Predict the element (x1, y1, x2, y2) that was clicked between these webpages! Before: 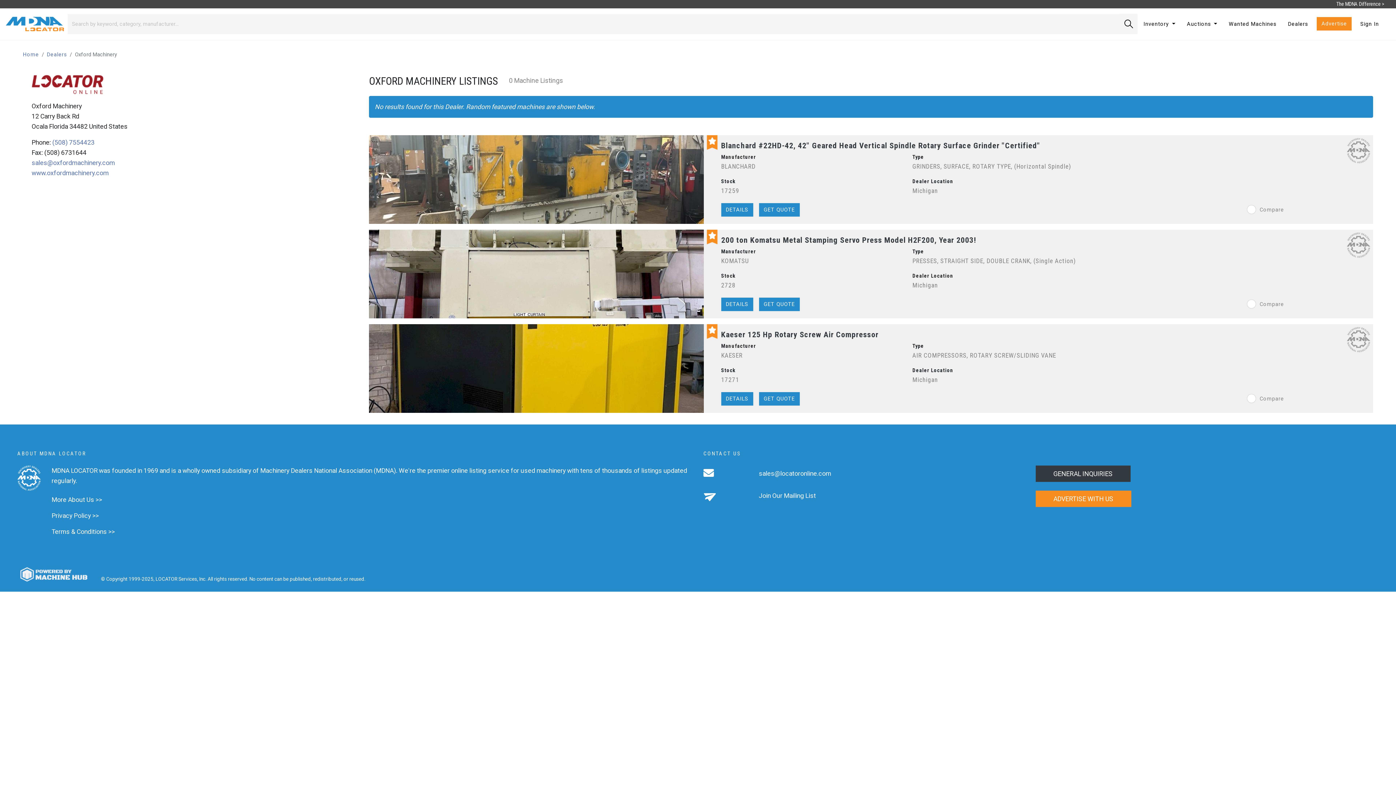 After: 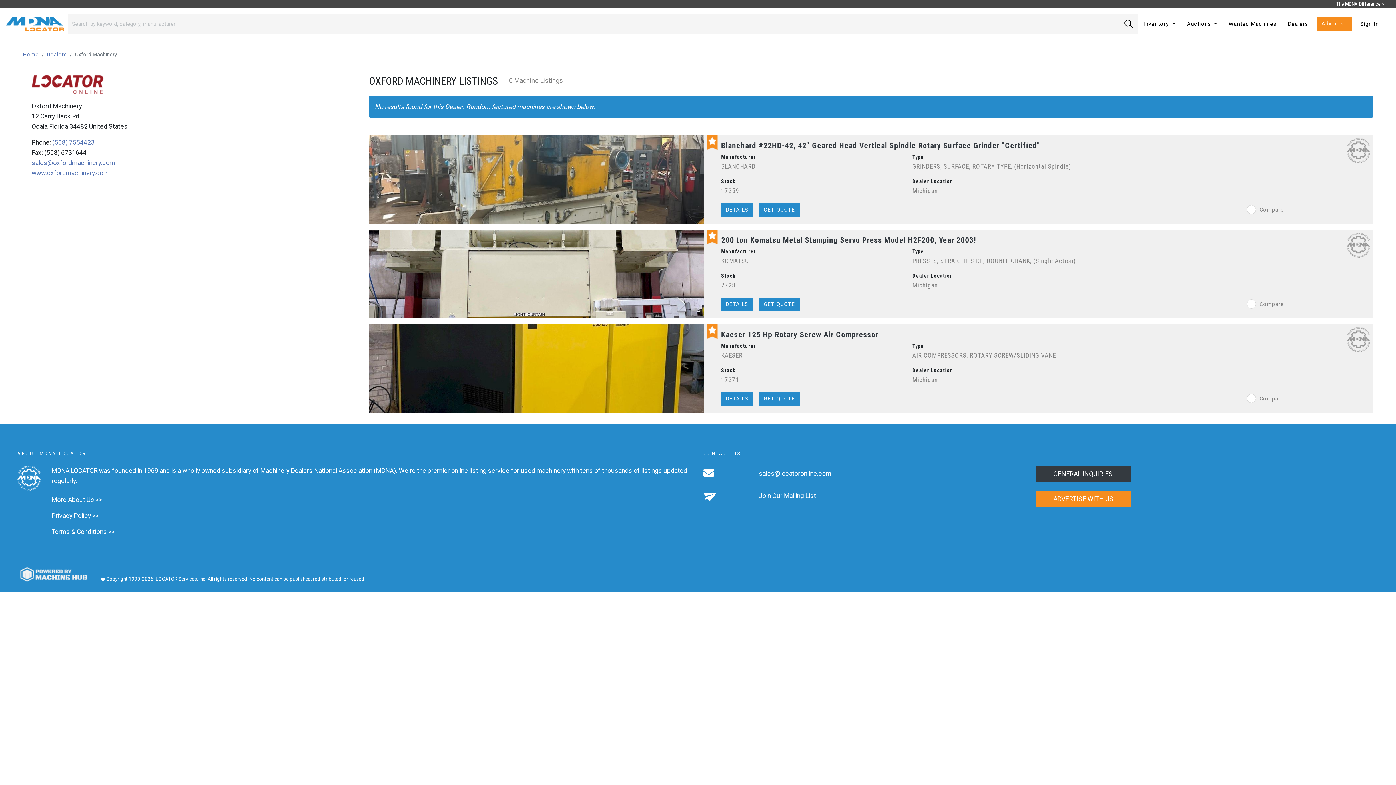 Action: label: sales@locatoronline.com bbox: (758, 470, 831, 477)